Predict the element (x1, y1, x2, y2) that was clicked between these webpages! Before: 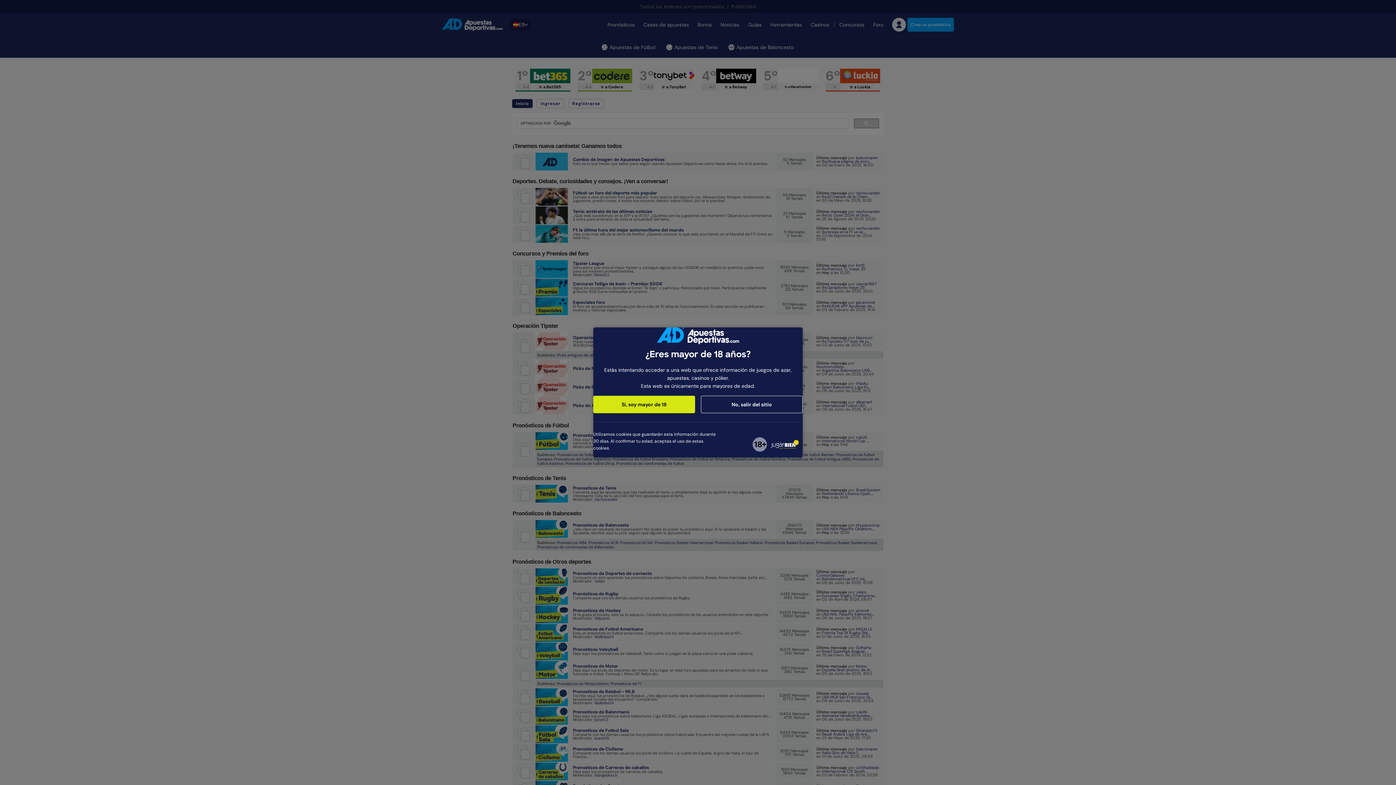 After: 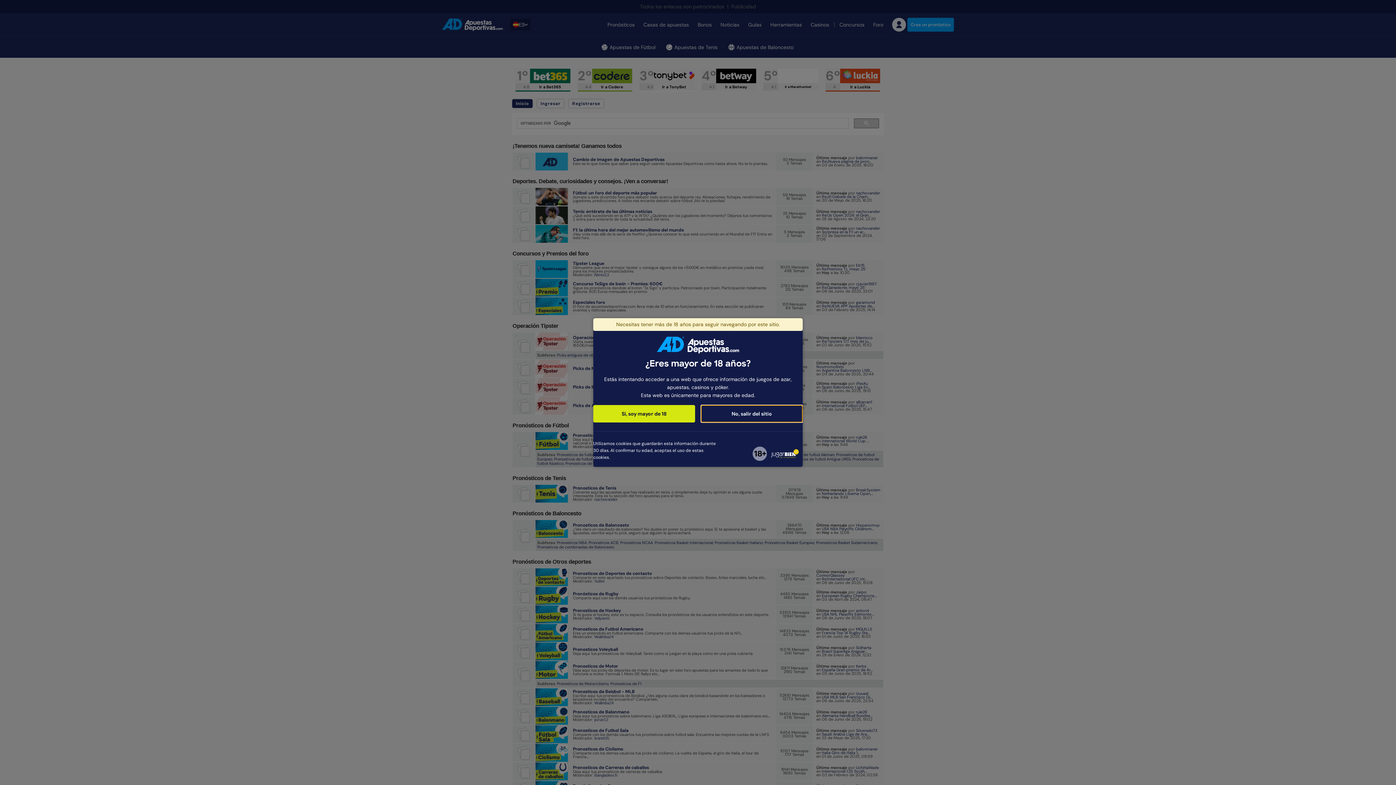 Action: label: No, salir del sitio bbox: (701, 396, 802, 413)